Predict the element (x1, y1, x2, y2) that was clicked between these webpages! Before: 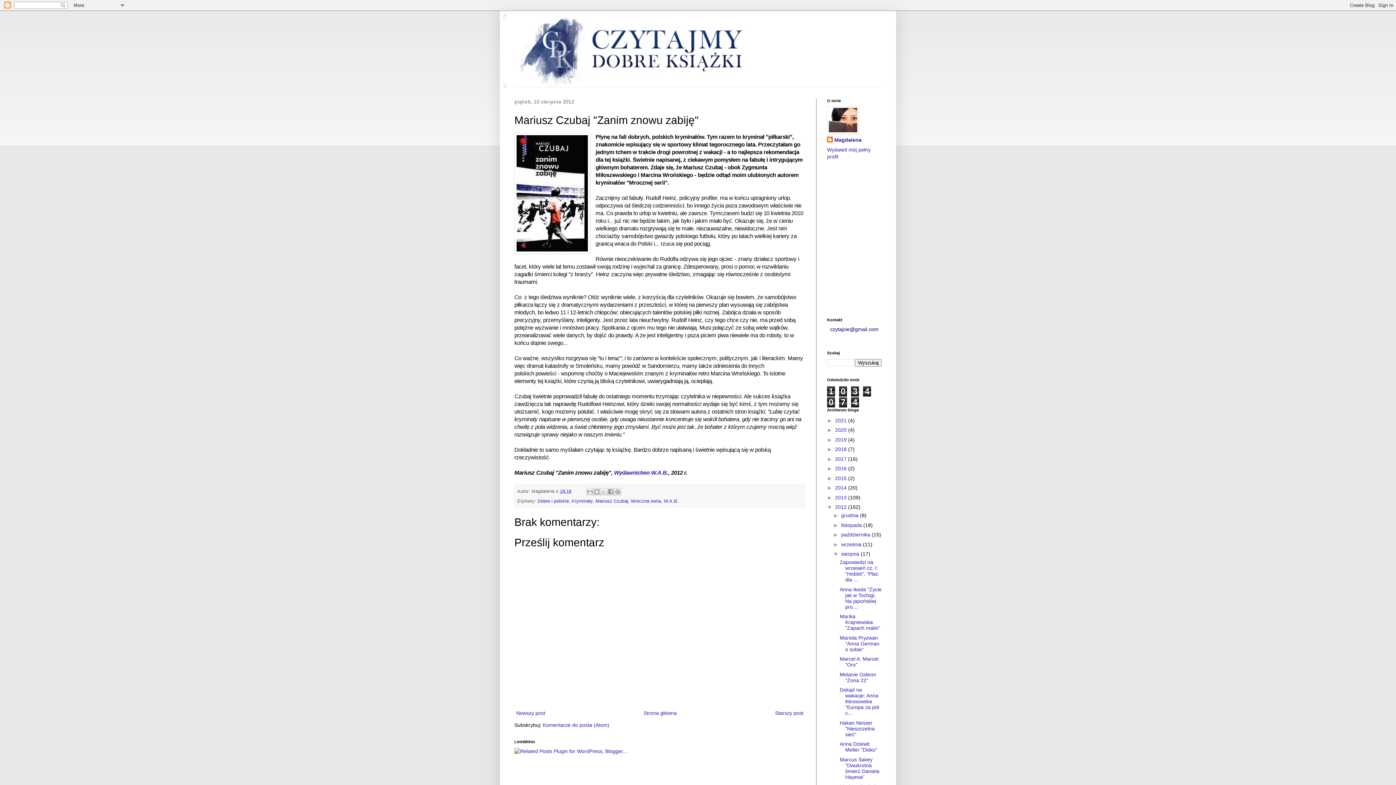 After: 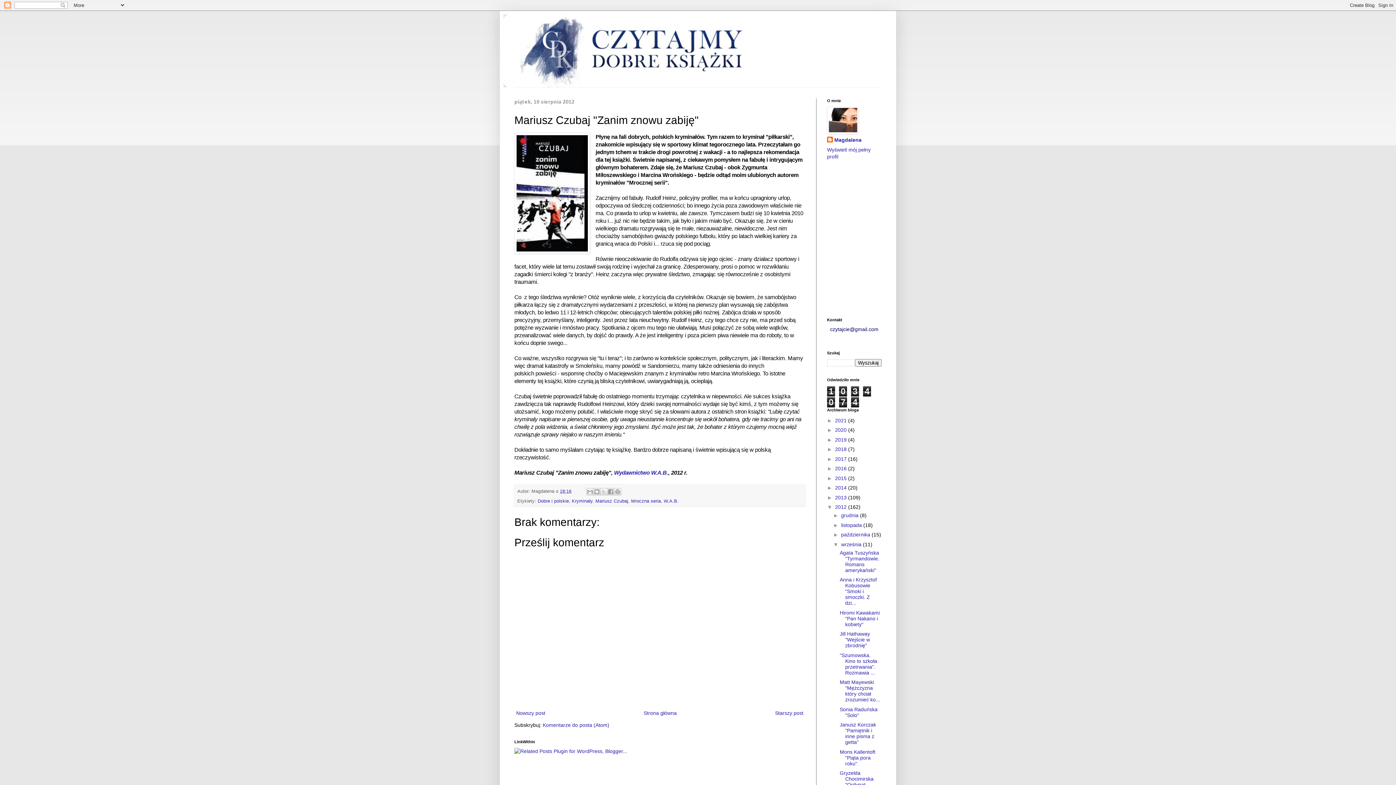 Action: bbox: (833, 541, 841, 547) label: ►  